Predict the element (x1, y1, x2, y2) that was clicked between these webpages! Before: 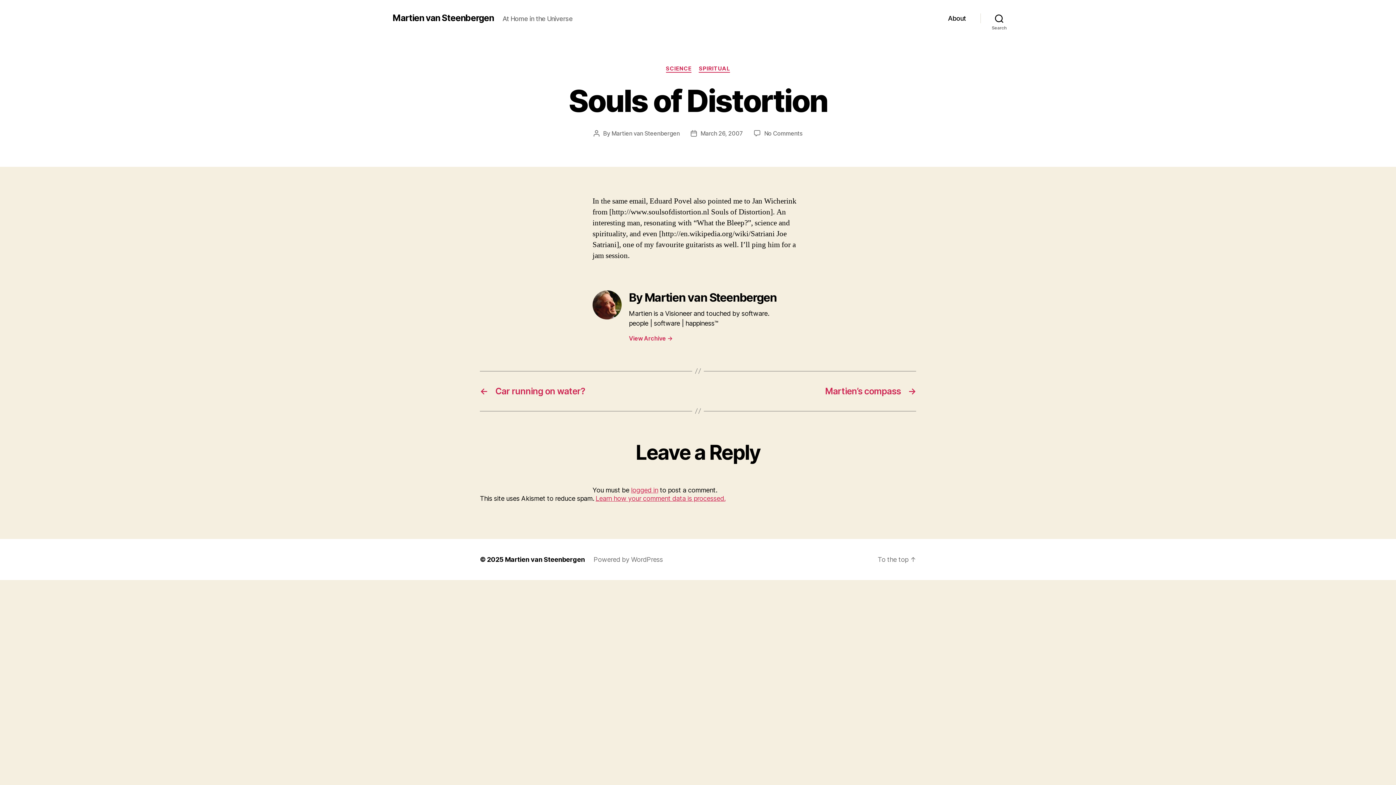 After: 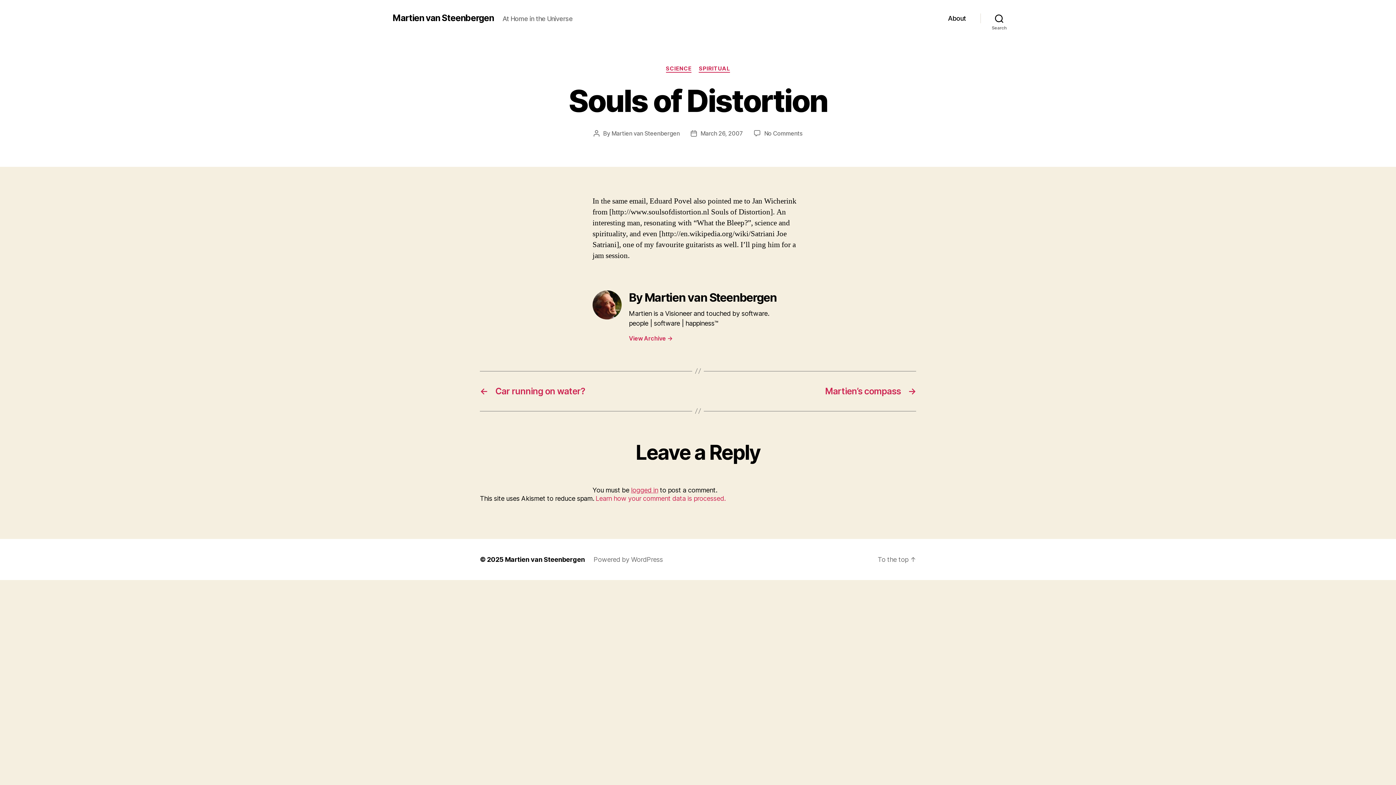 Action: bbox: (595, 494, 725, 502) label: Learn how your comment data is processed.